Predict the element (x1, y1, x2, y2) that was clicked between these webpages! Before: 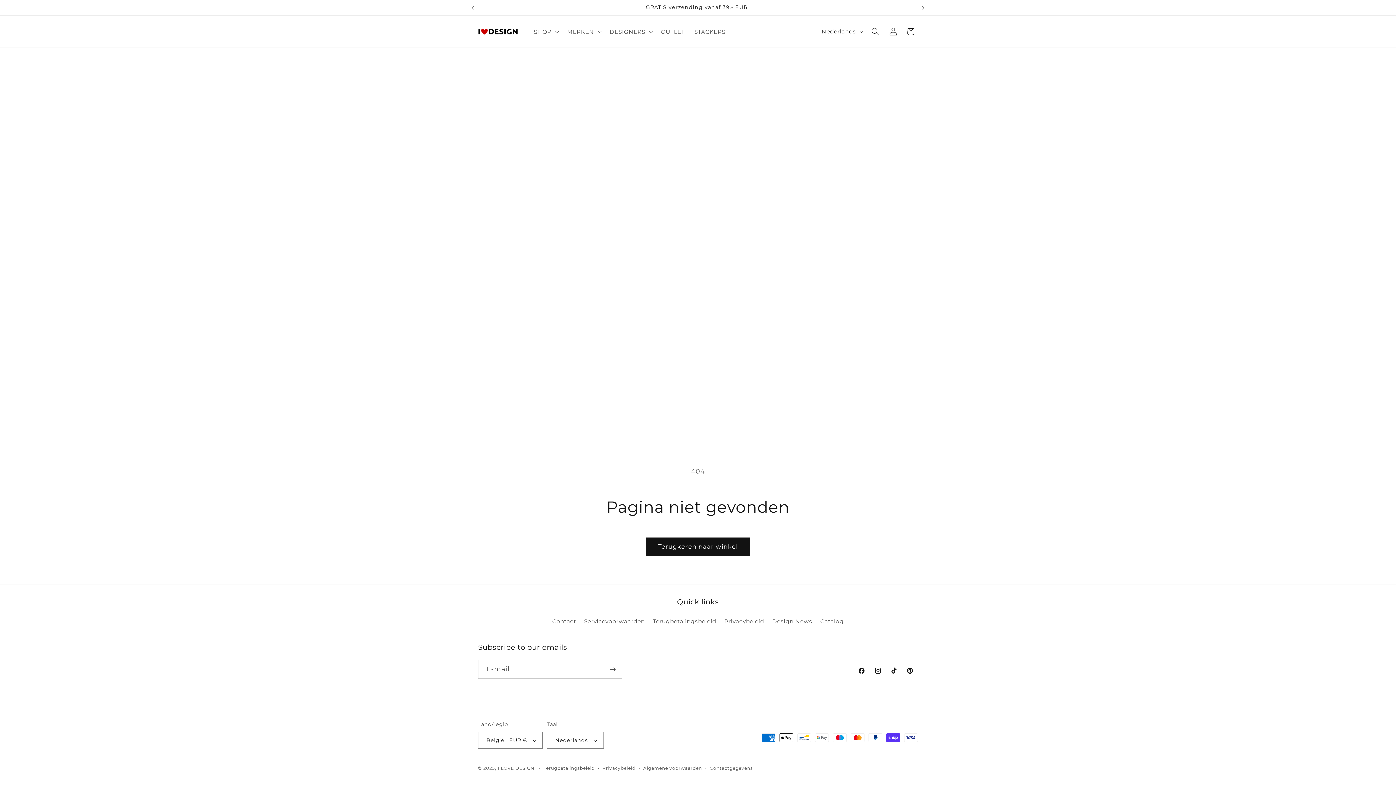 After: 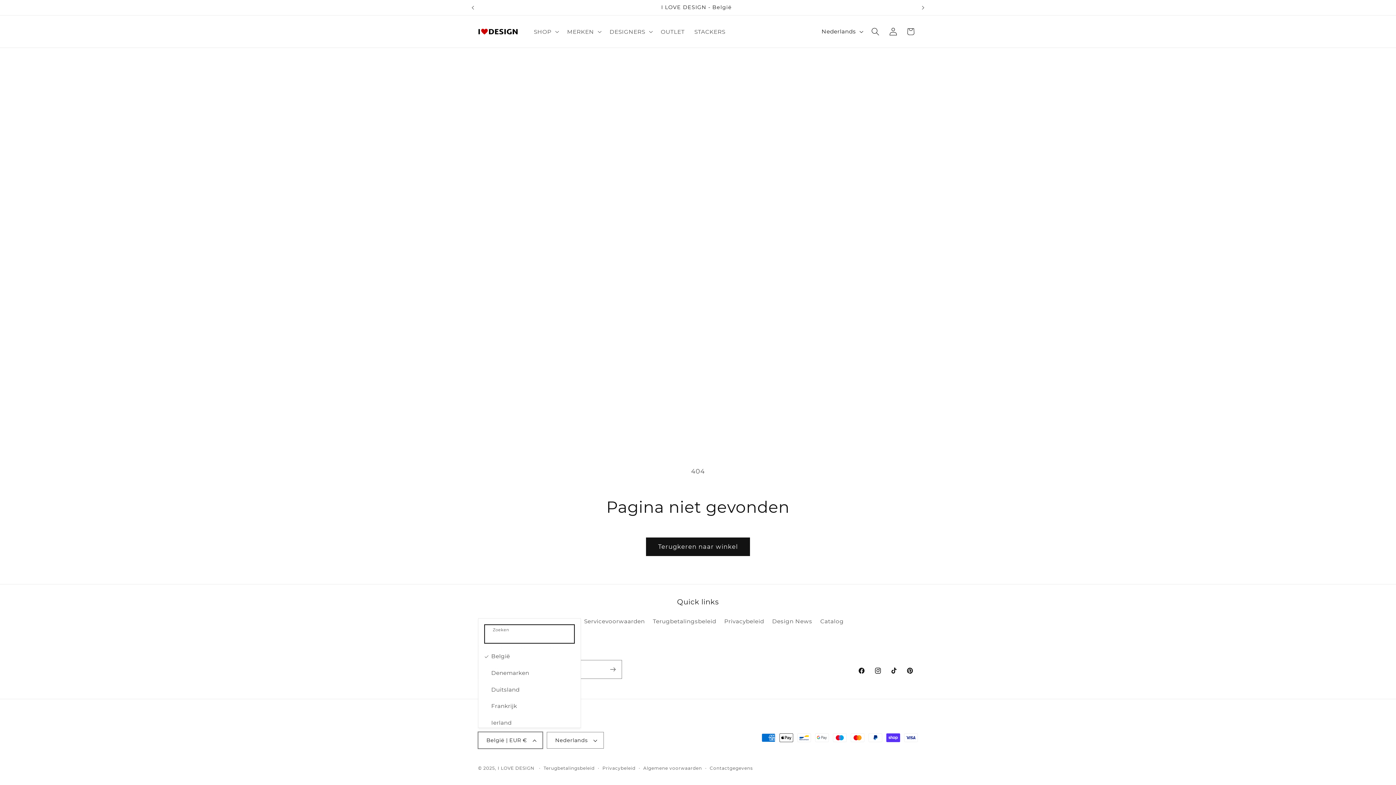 Action: label: België | EUR € bbox: (478, 732, 542, 749)